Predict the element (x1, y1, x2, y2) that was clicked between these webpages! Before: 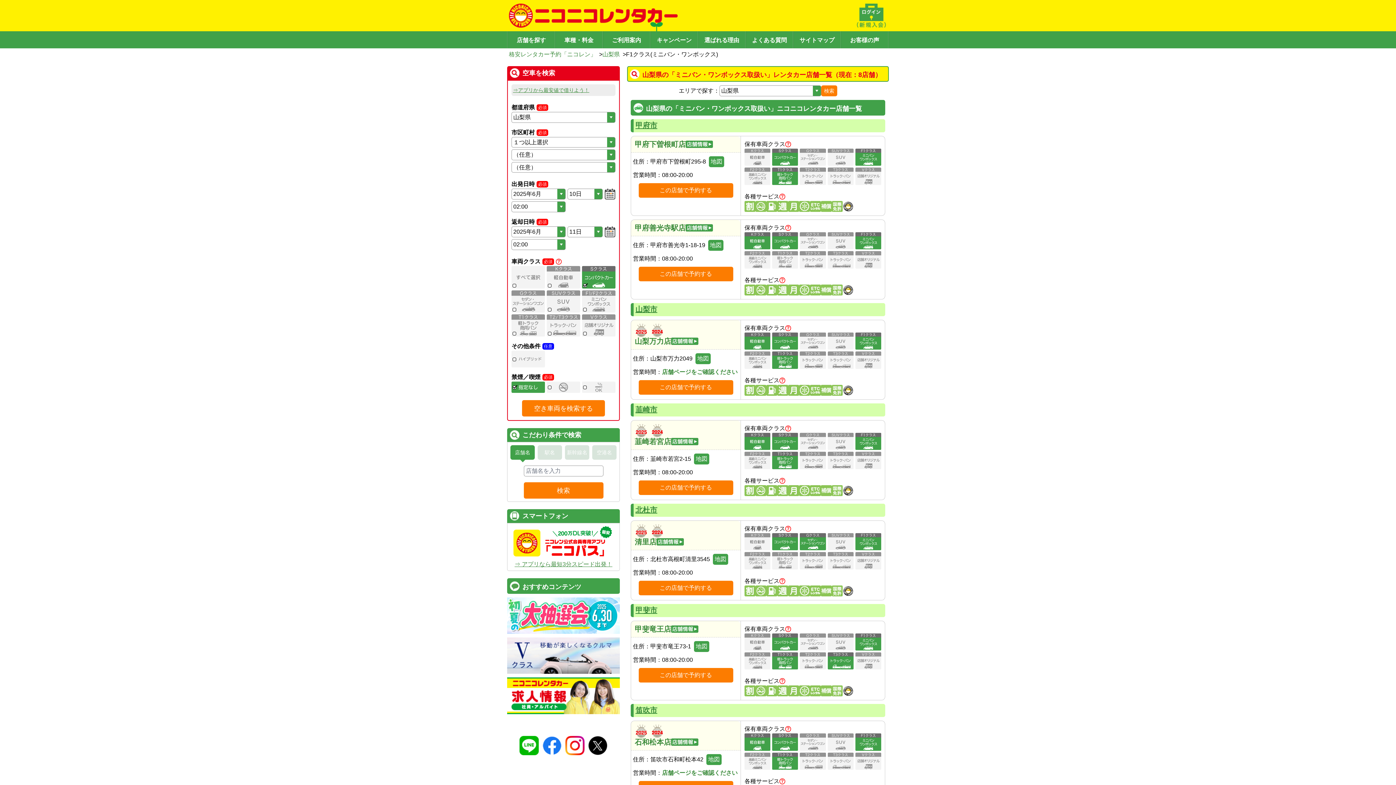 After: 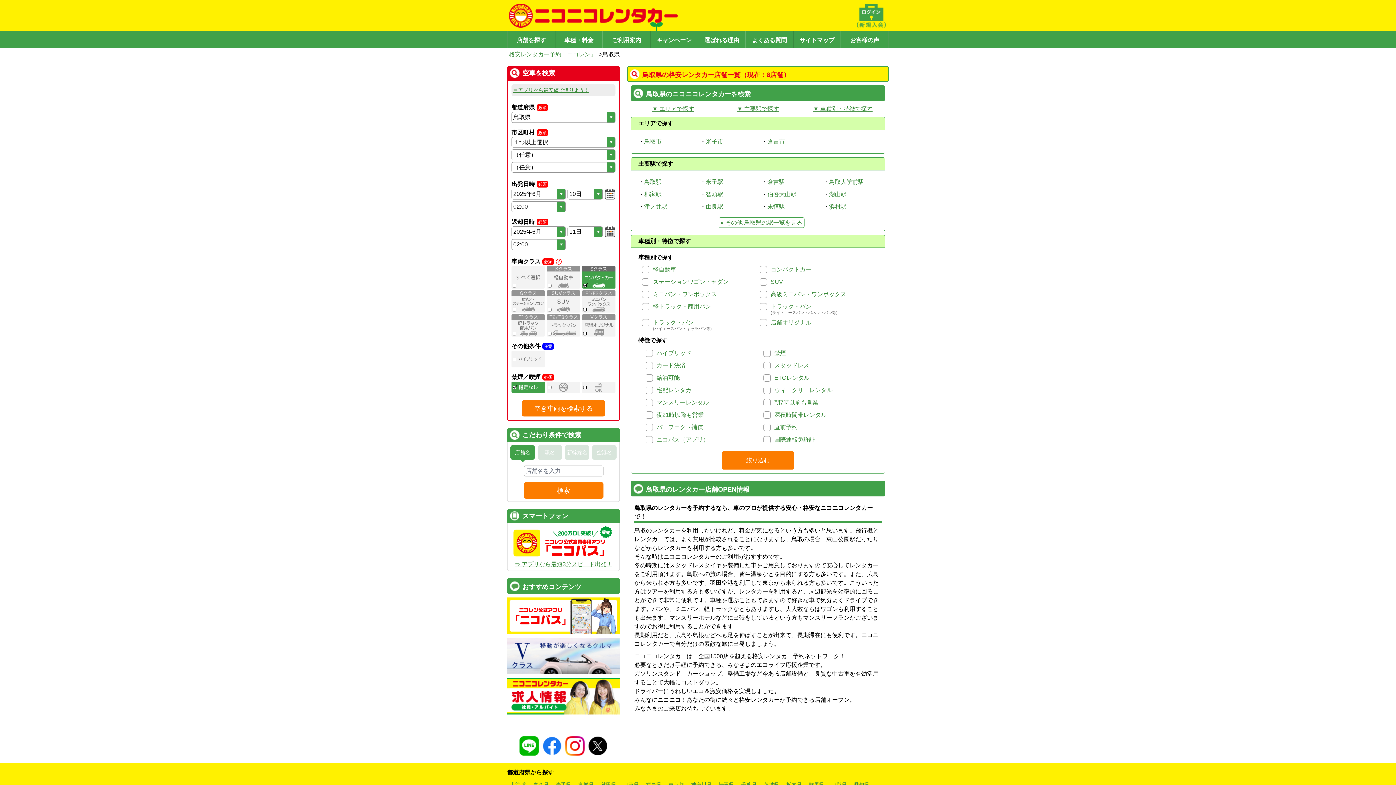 Action: label: 鳥取県 bbox: (831, 756, 846, 763)